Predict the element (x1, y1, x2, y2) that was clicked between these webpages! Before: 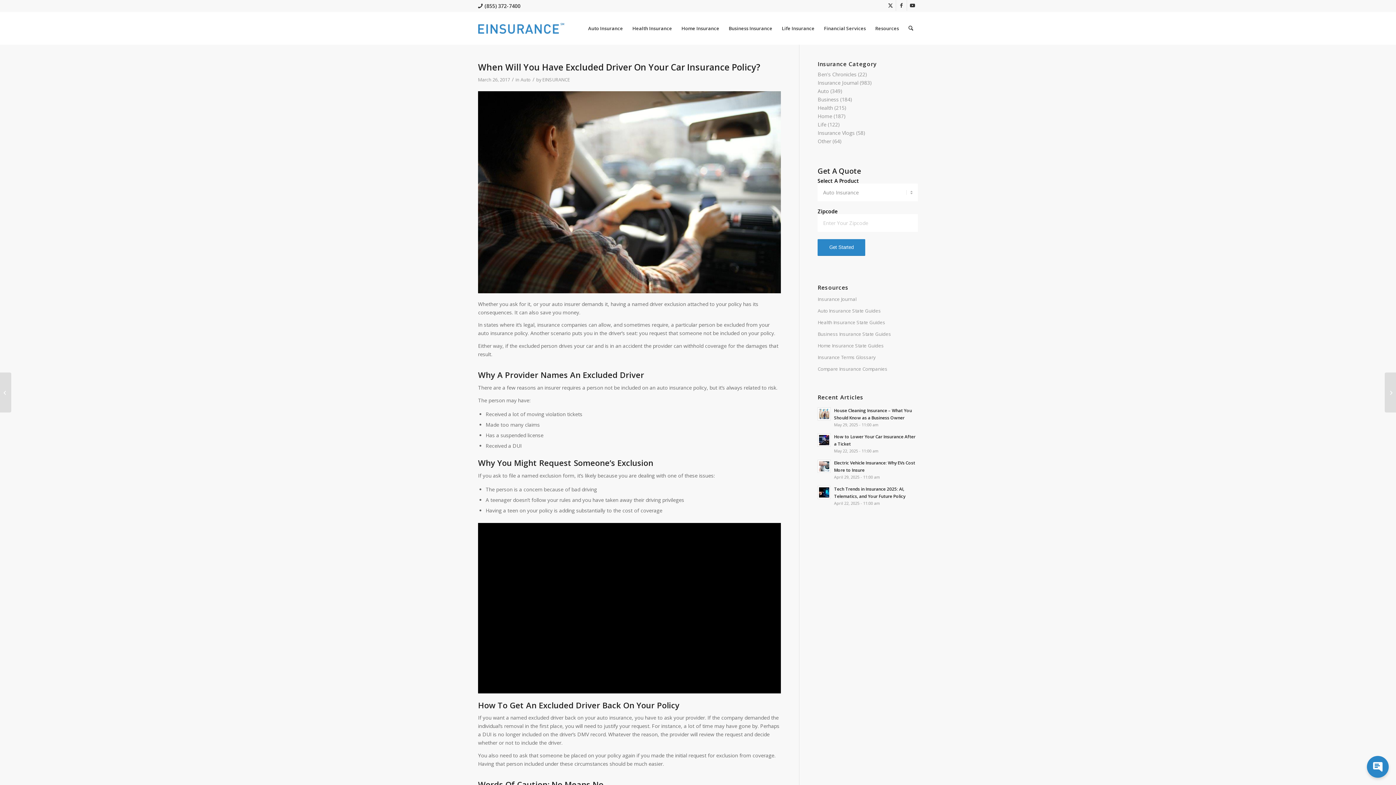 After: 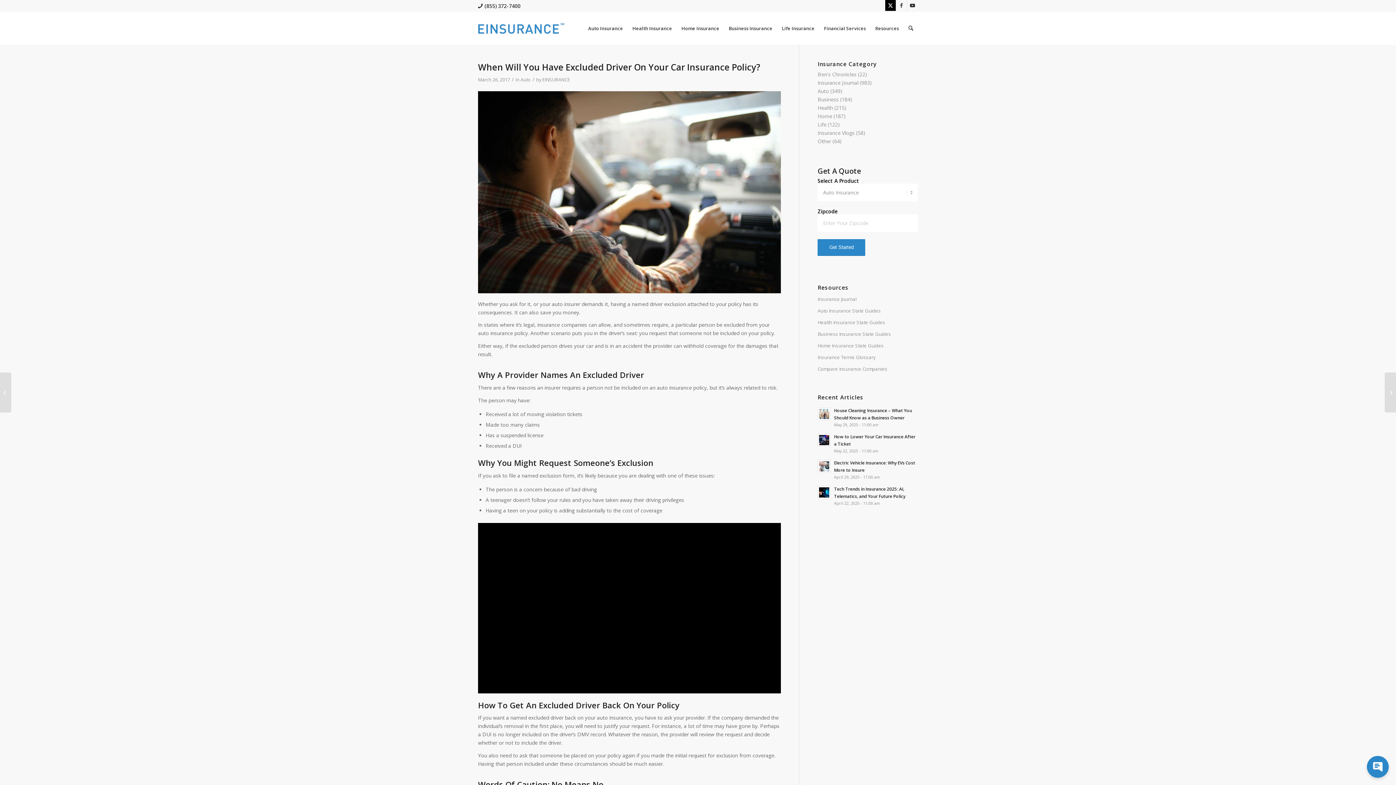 Action: label: Link to X bbox: (885, 0, 896, 10)